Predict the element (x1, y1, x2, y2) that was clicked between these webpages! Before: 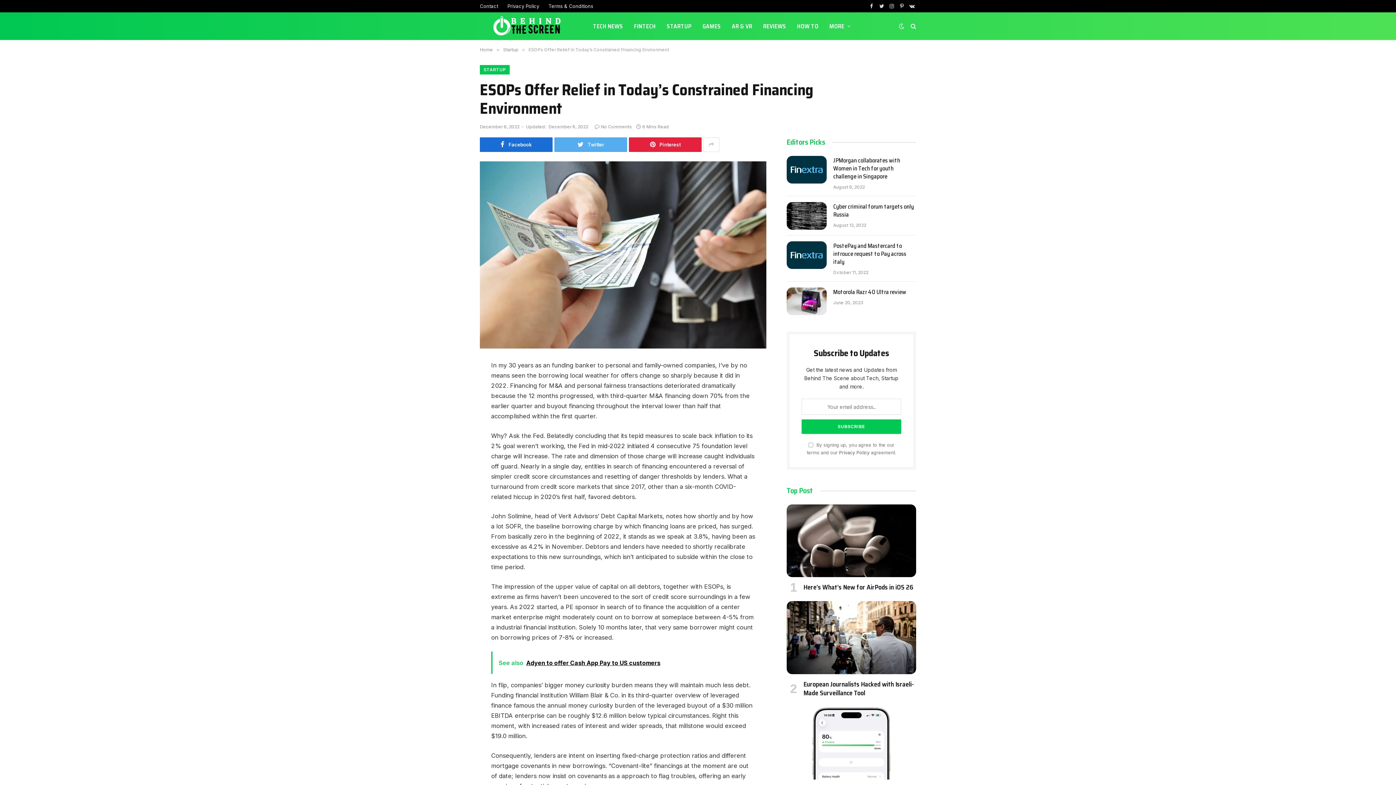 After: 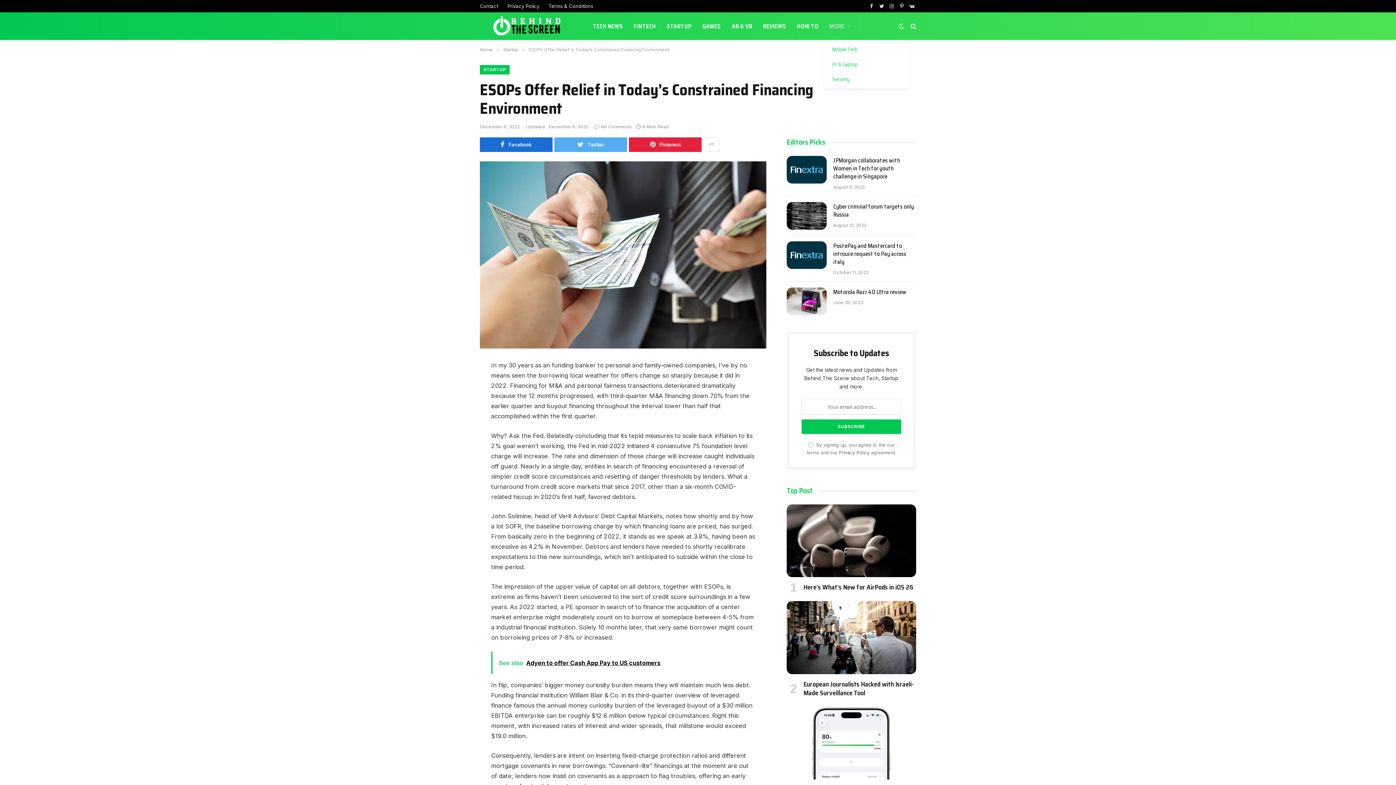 Action: bbox: (824, 12, 856, 40) label: MORE